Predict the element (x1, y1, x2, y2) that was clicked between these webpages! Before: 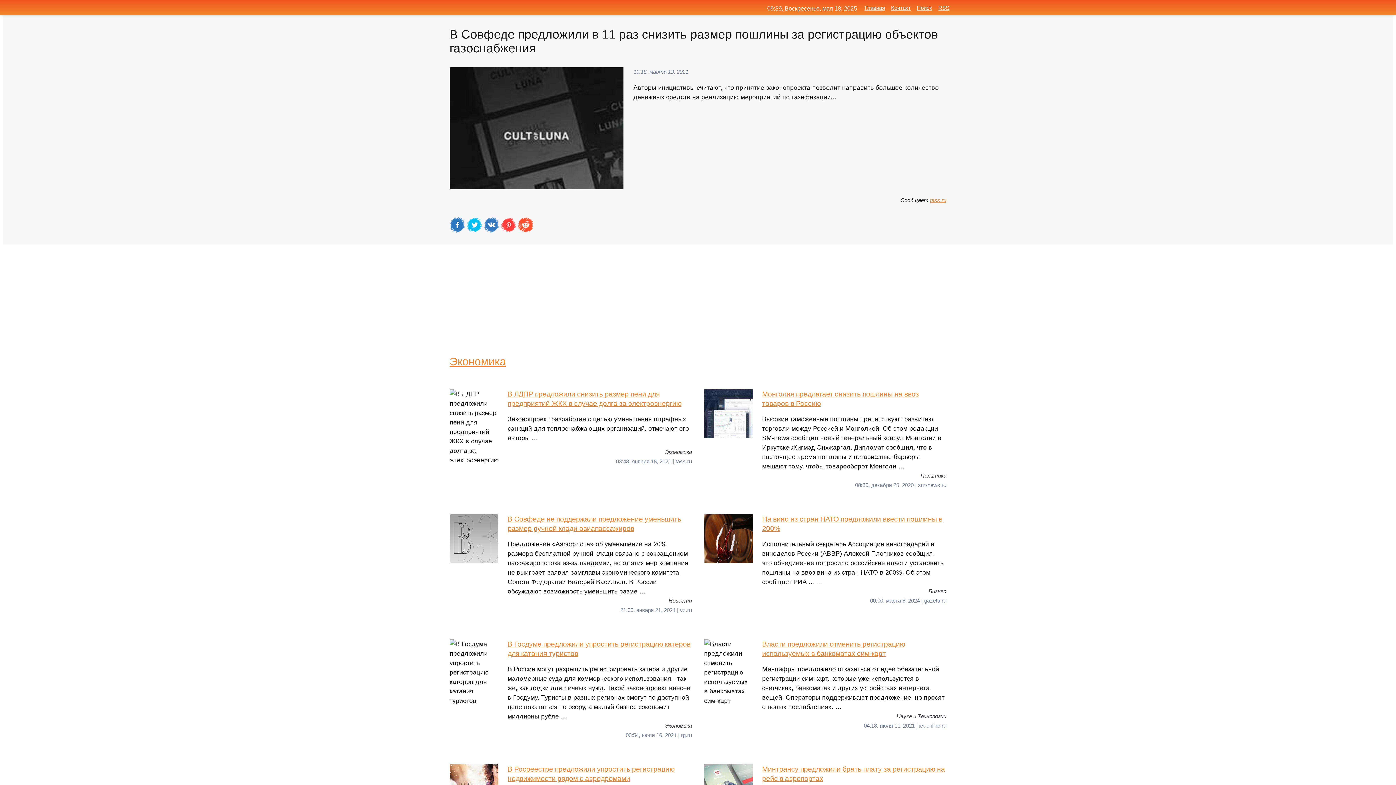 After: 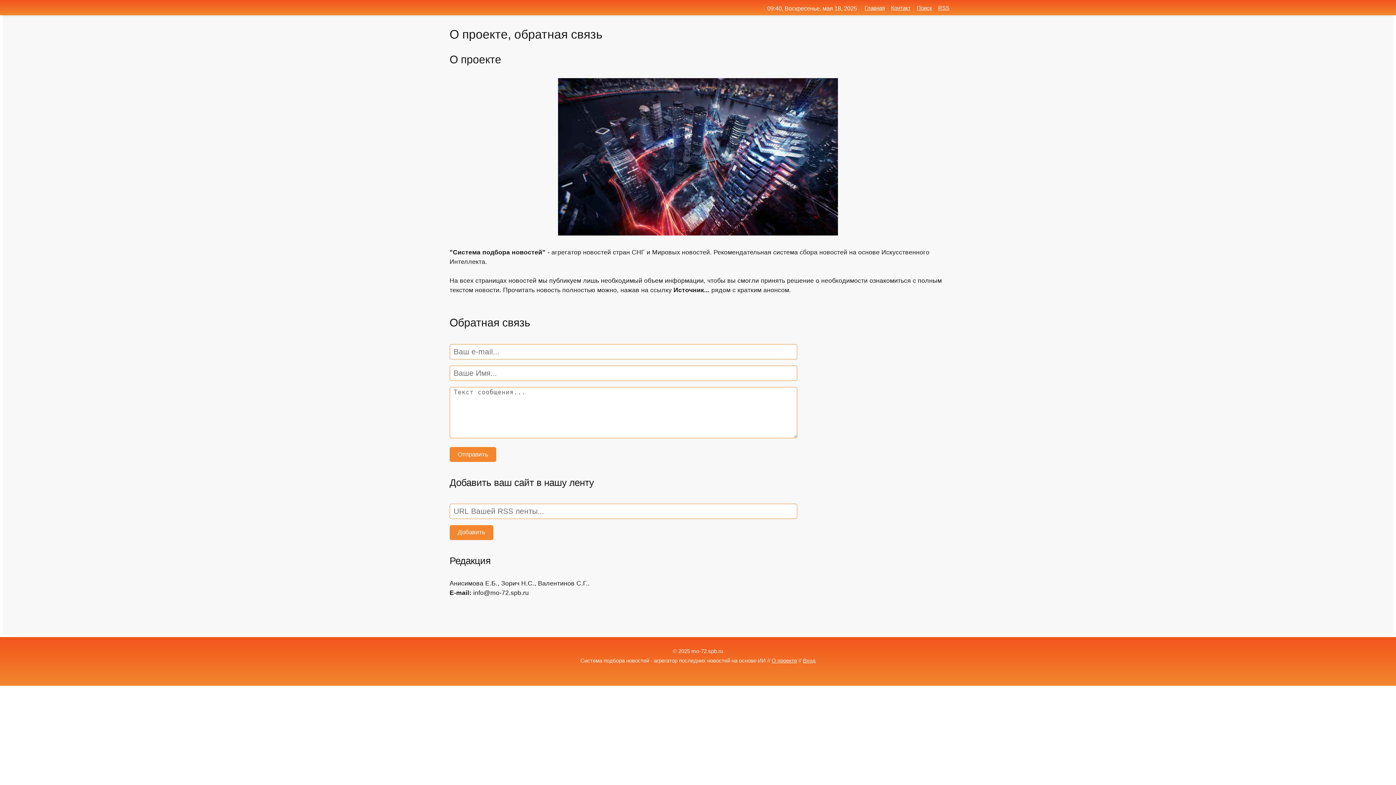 Action: label: Контакт bbox: (891, 4, 910, 10)